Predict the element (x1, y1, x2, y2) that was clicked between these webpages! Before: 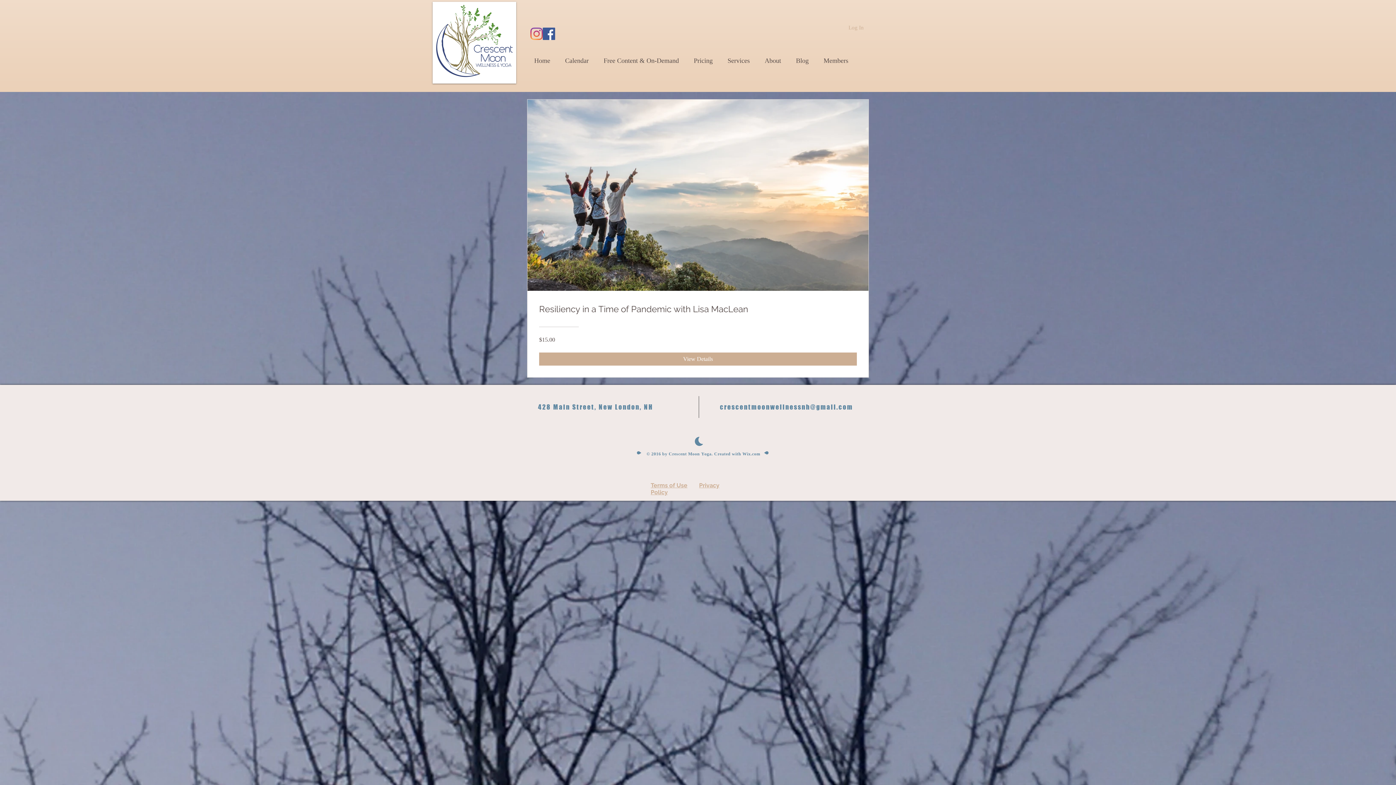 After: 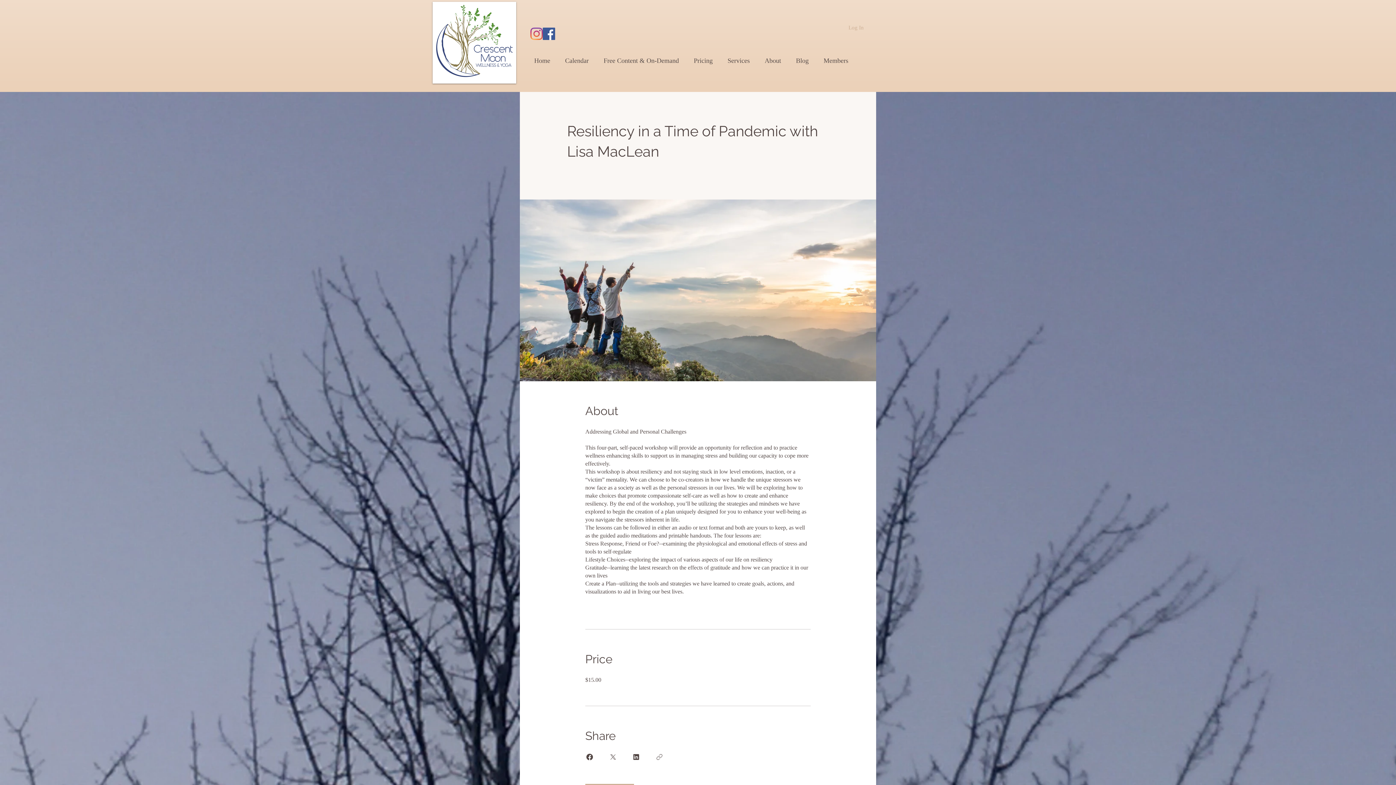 Action: bbox: (539, 303, 857, 318) label: Resiliency in a Time of Pandemic with Lisa MacLean